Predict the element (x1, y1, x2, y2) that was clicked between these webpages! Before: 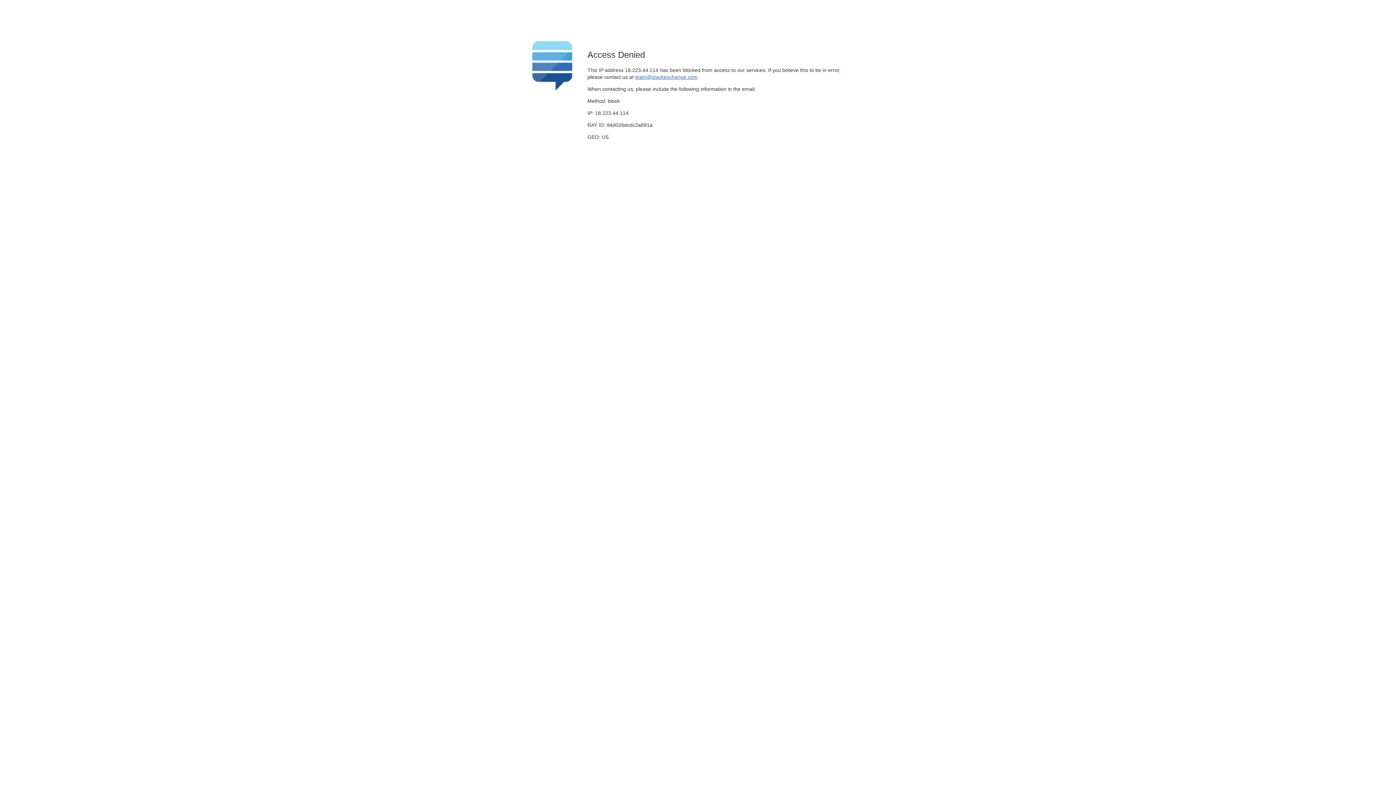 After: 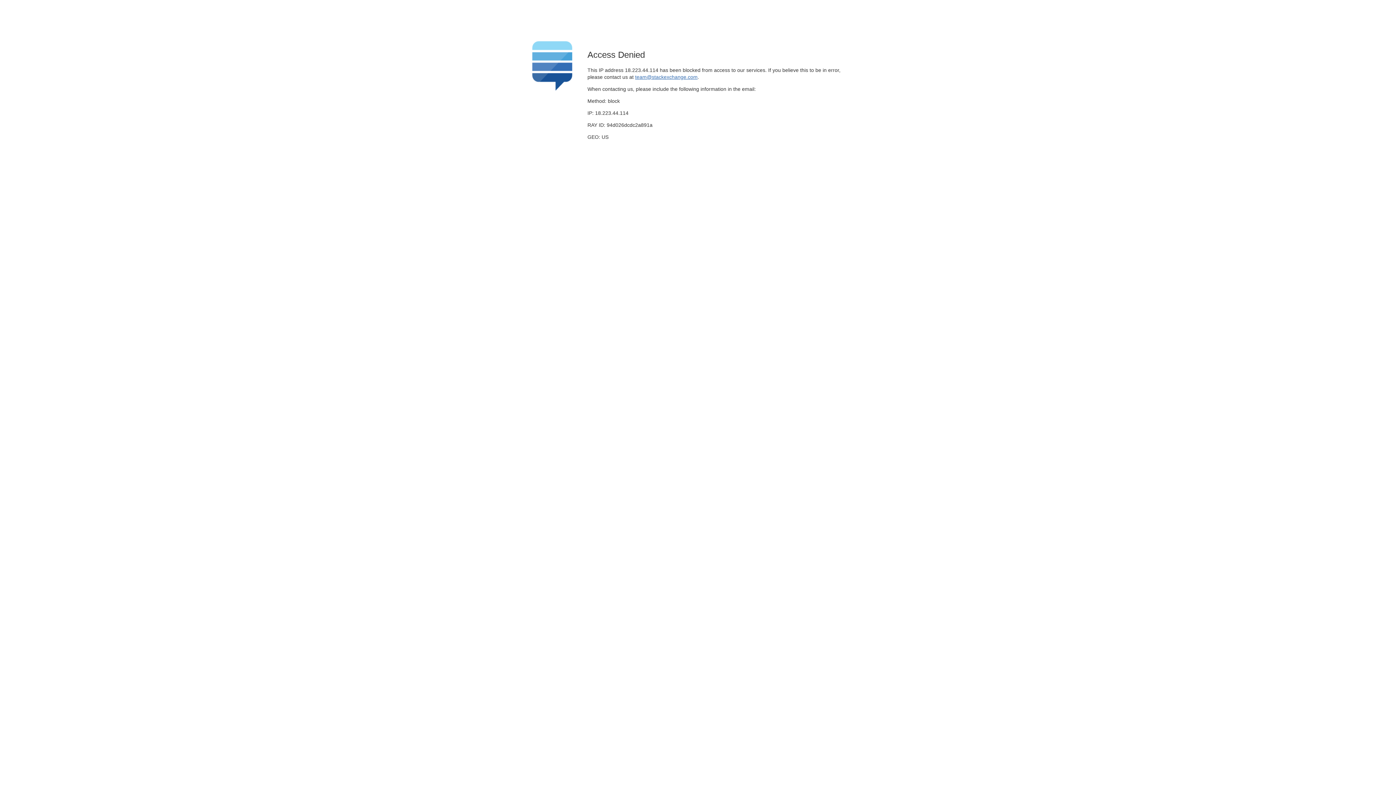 Action: label: team@stackexchange.com bbox: (635, 74, 697, 79)